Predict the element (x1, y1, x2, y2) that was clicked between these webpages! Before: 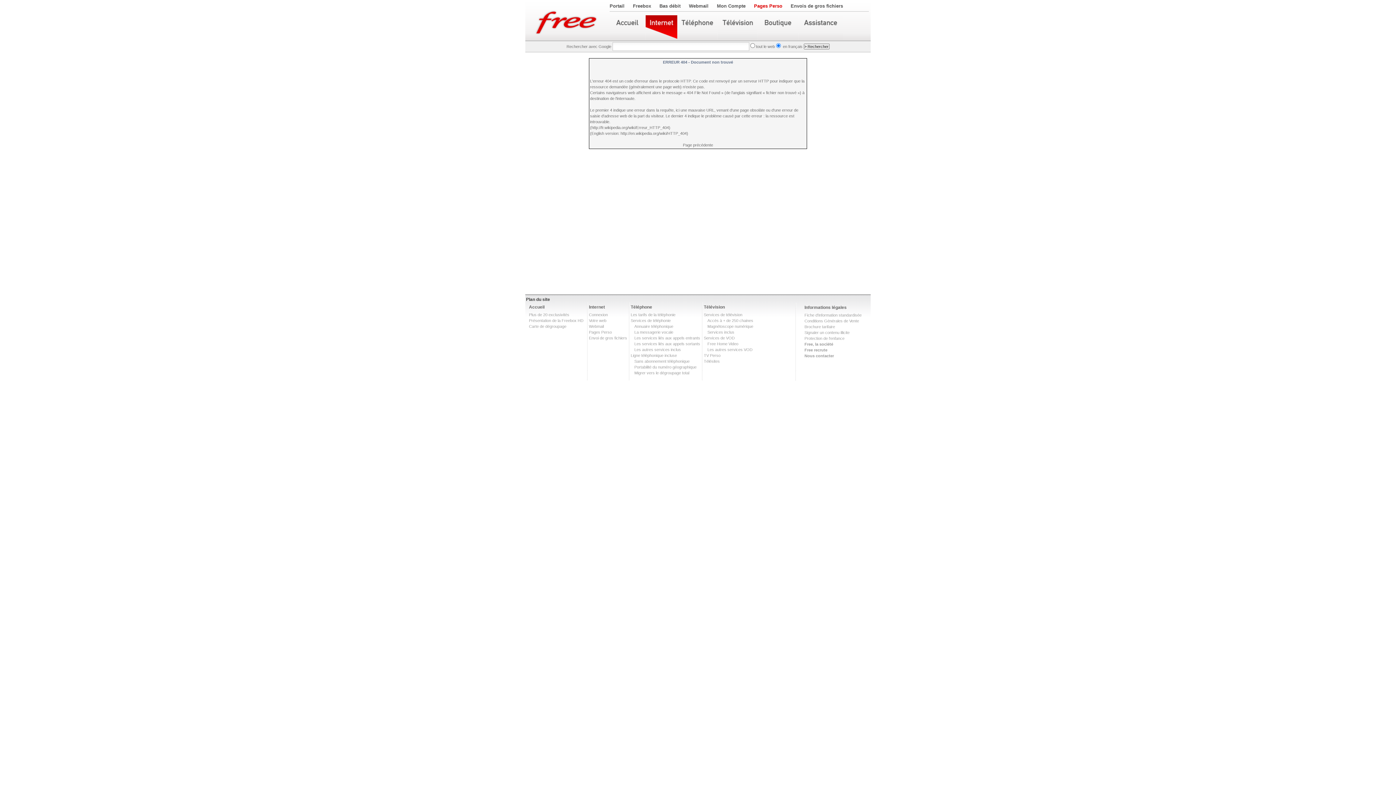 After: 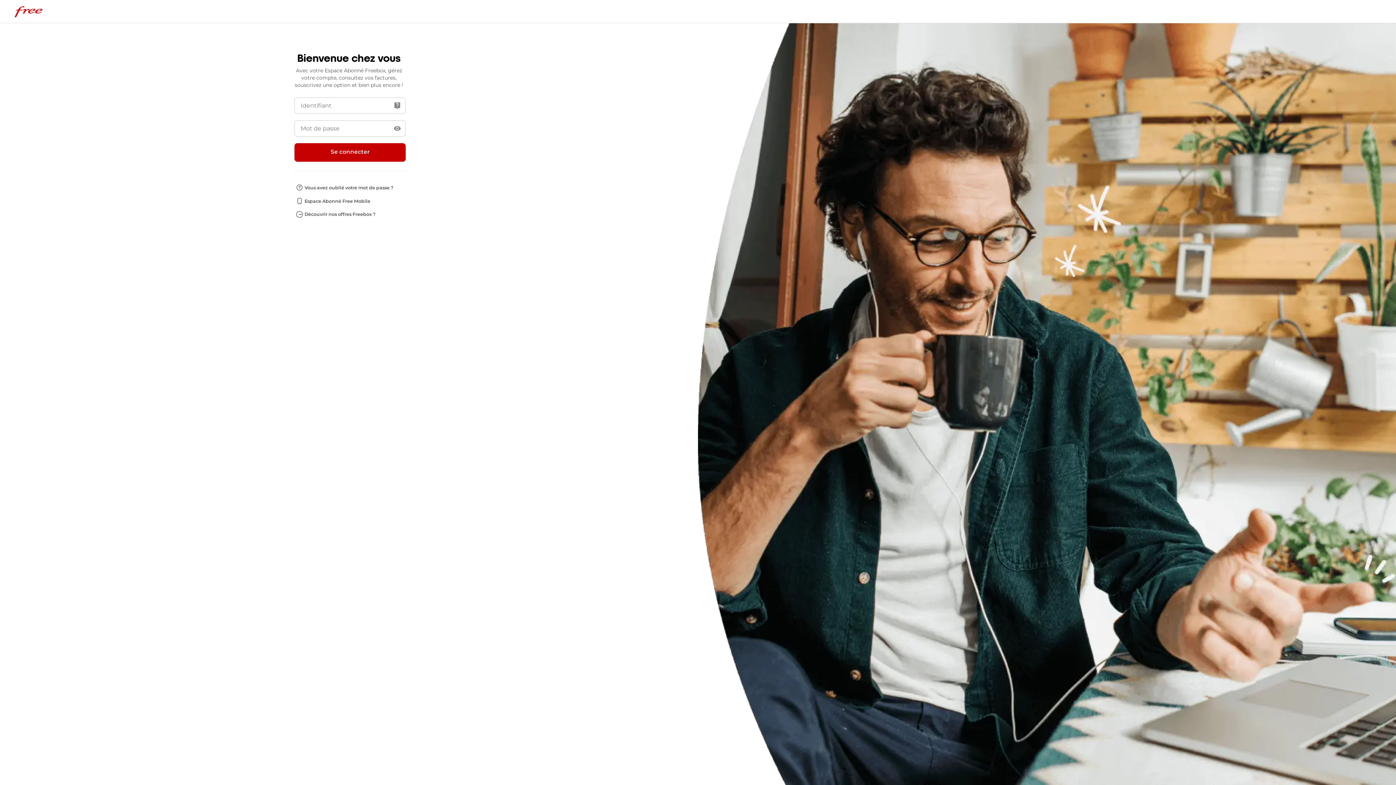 Action: bbox: (717, 3, 745, 8) label: Mon Compte